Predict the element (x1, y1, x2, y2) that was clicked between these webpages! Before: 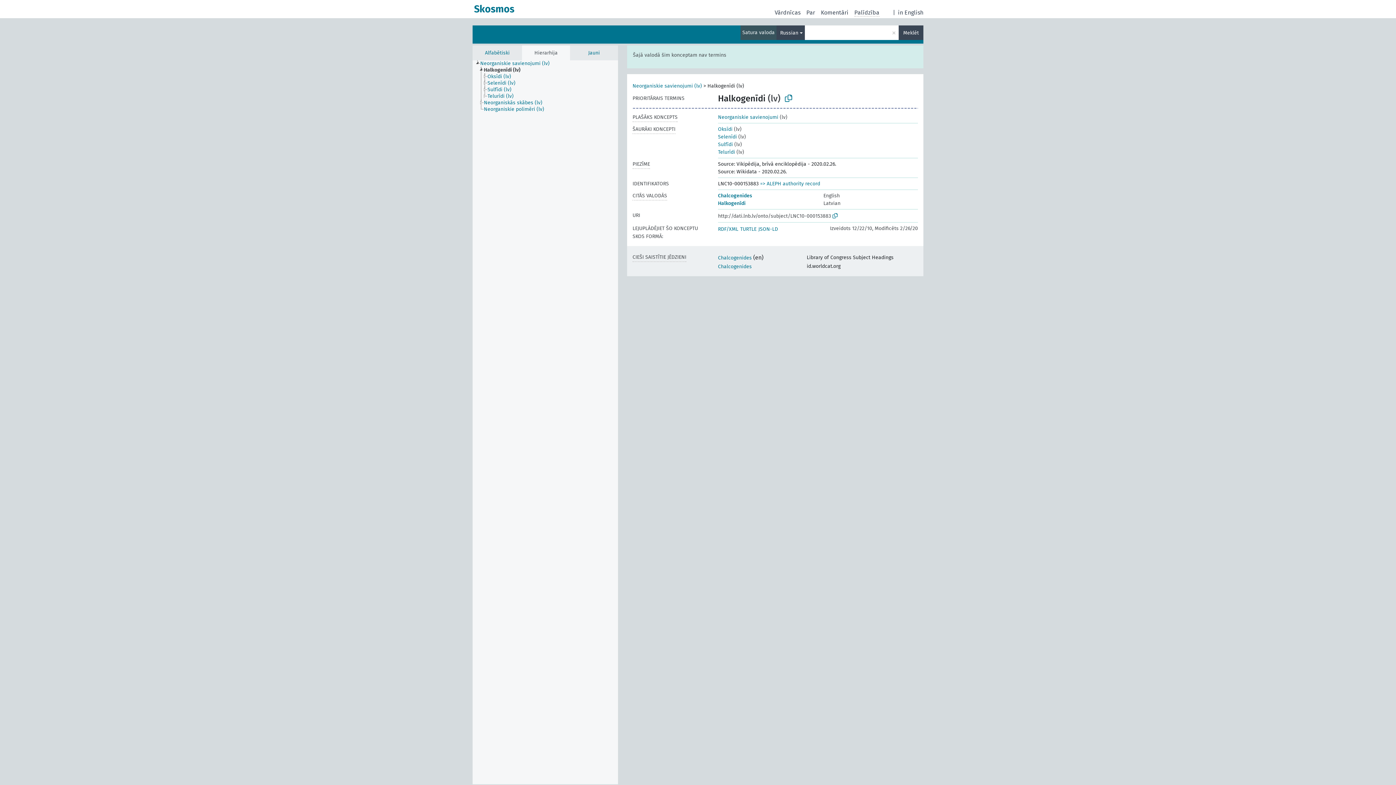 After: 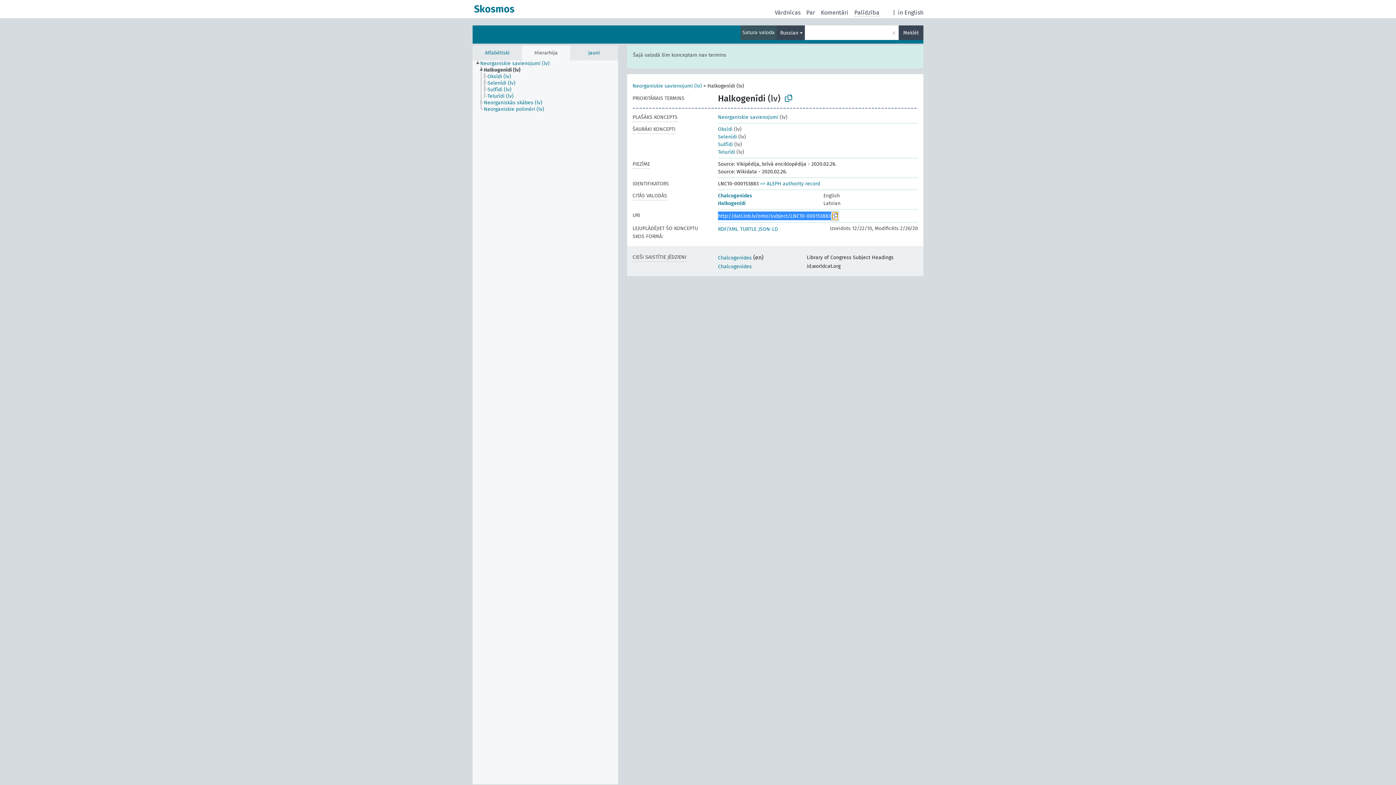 Action: bbox: (832, 212, 837, 220)